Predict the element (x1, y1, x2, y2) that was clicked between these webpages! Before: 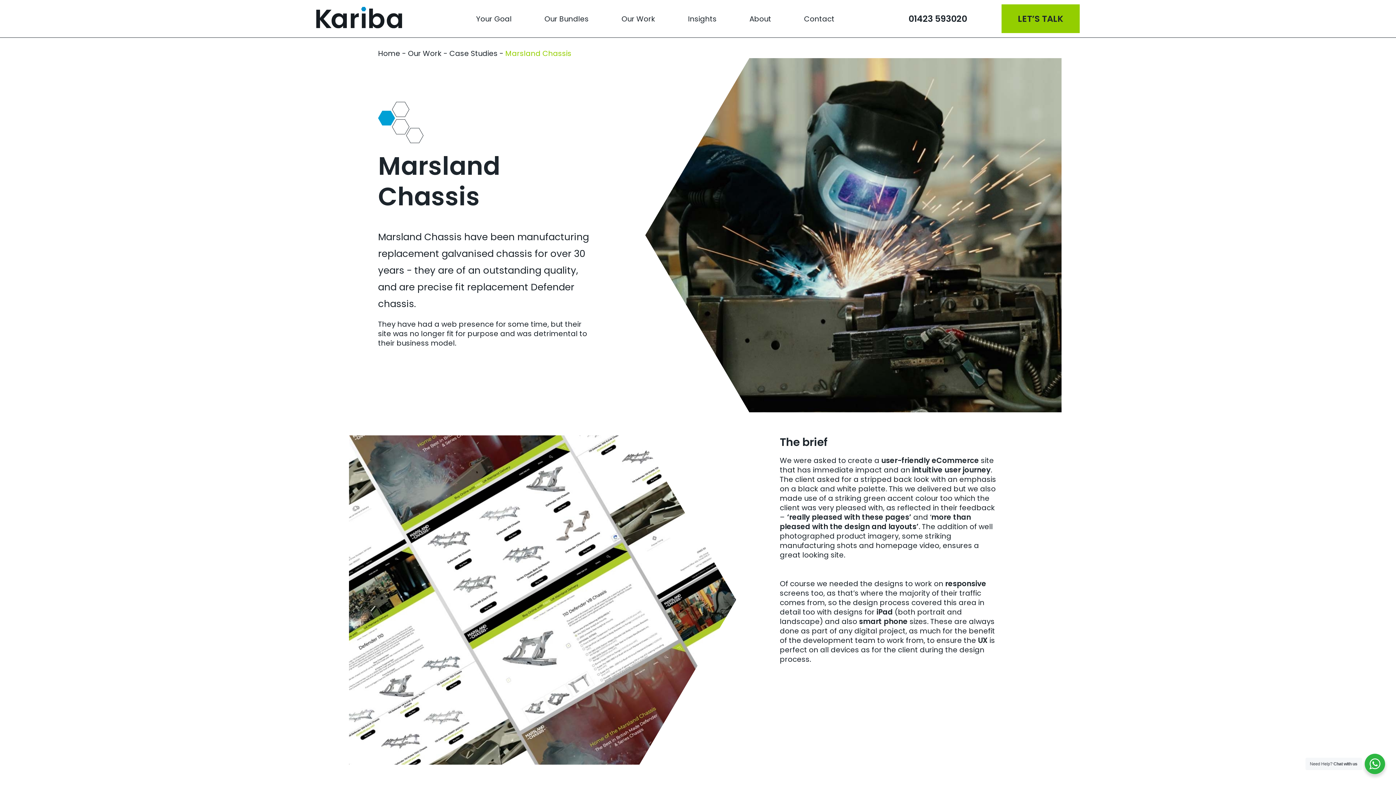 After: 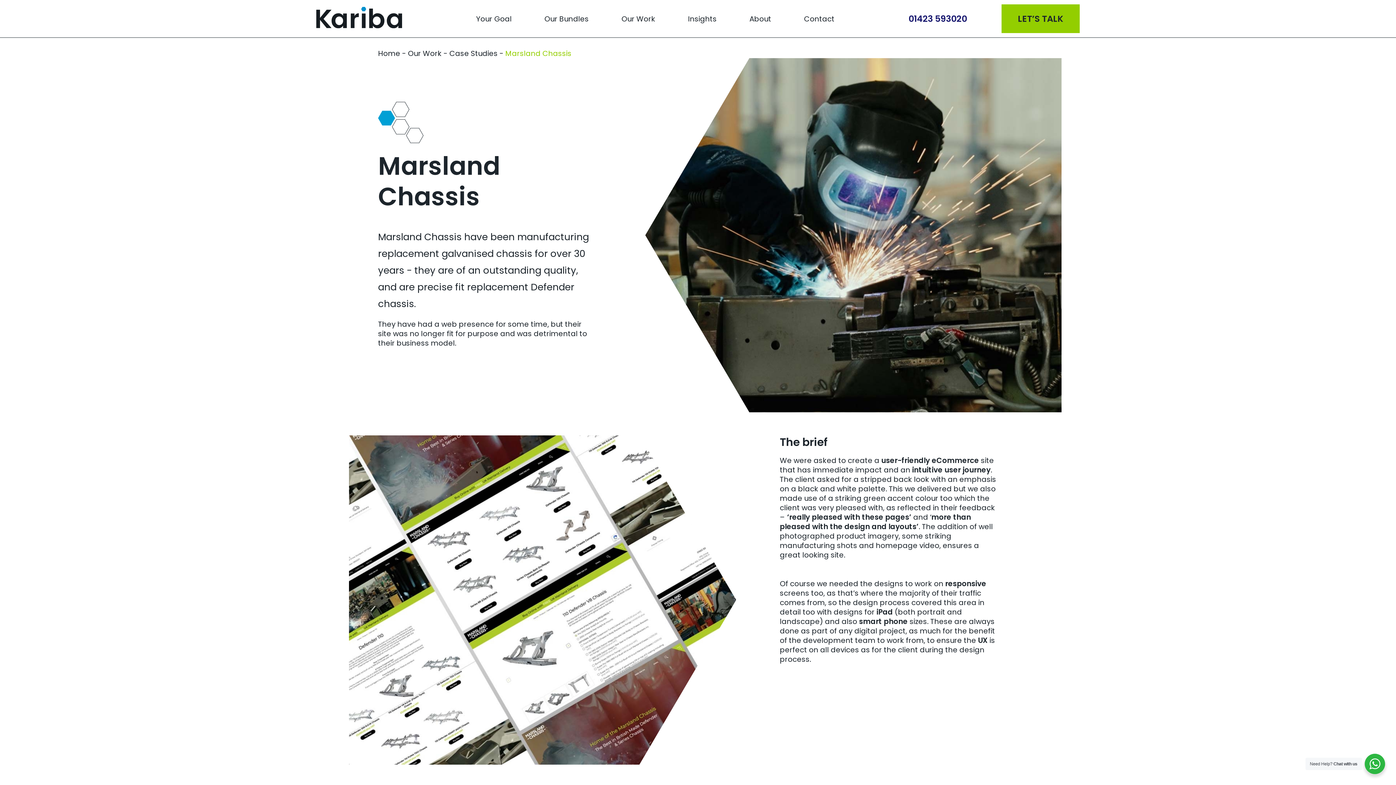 Action: bbox: (908, 12, 967, 24) label: 01423 593020